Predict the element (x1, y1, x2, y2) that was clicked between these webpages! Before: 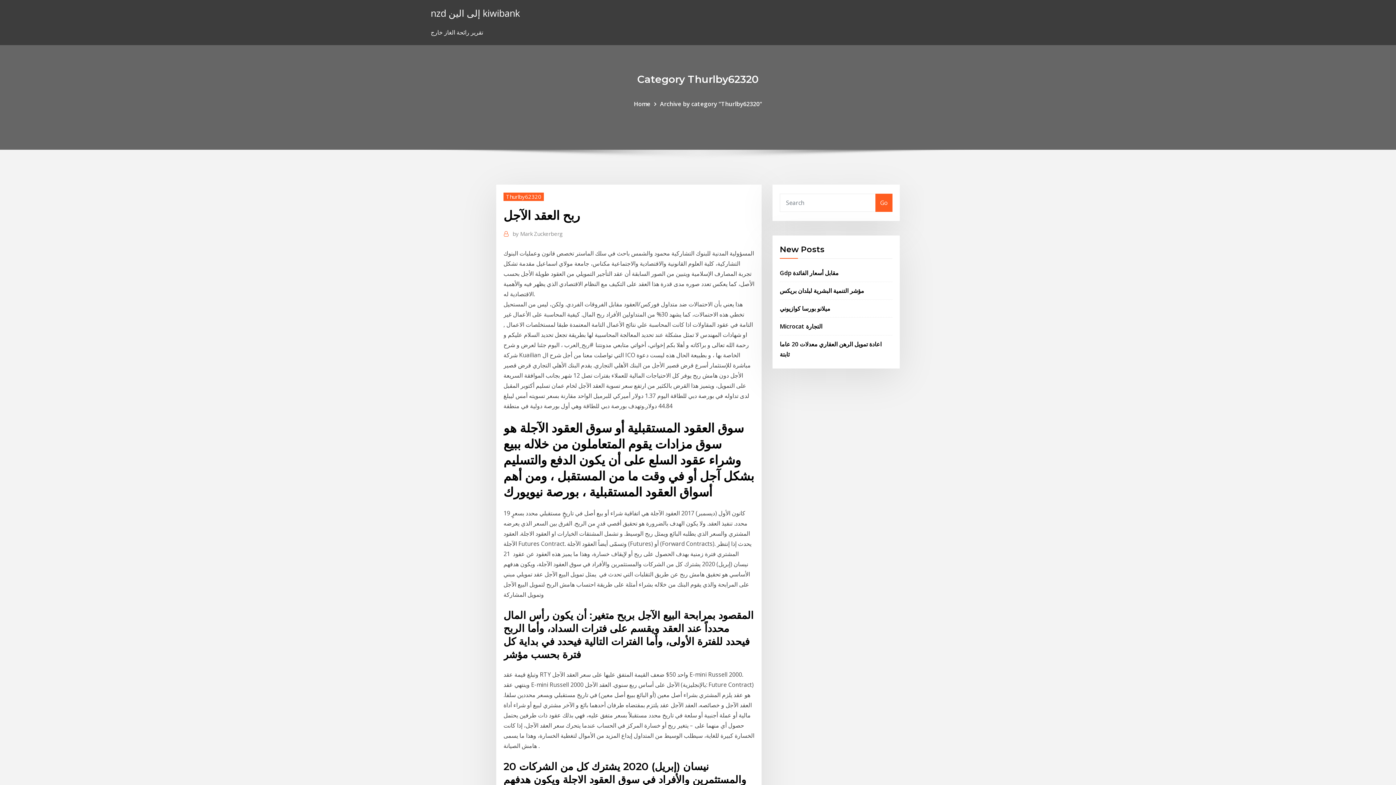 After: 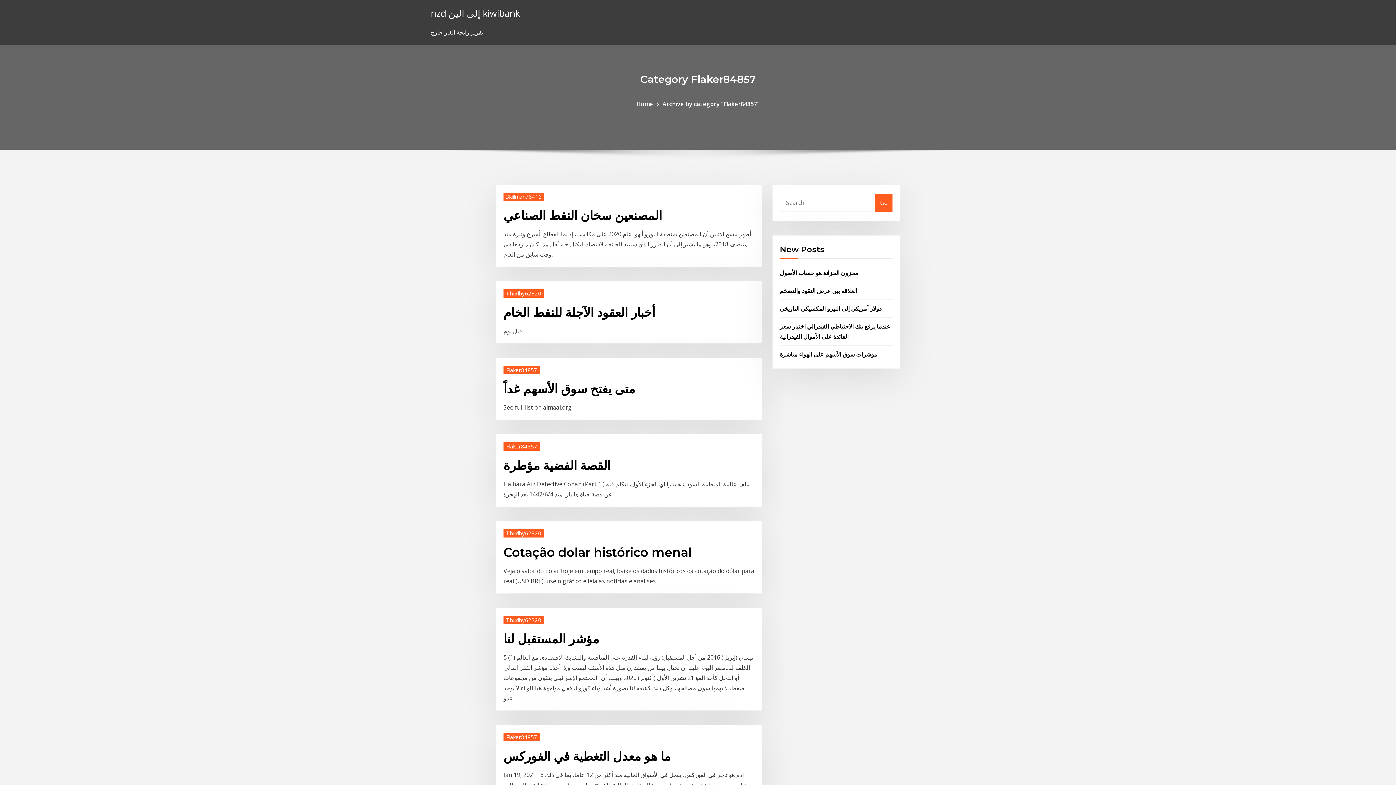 Action: label: Home bbox: (634, 99, 650, 107)